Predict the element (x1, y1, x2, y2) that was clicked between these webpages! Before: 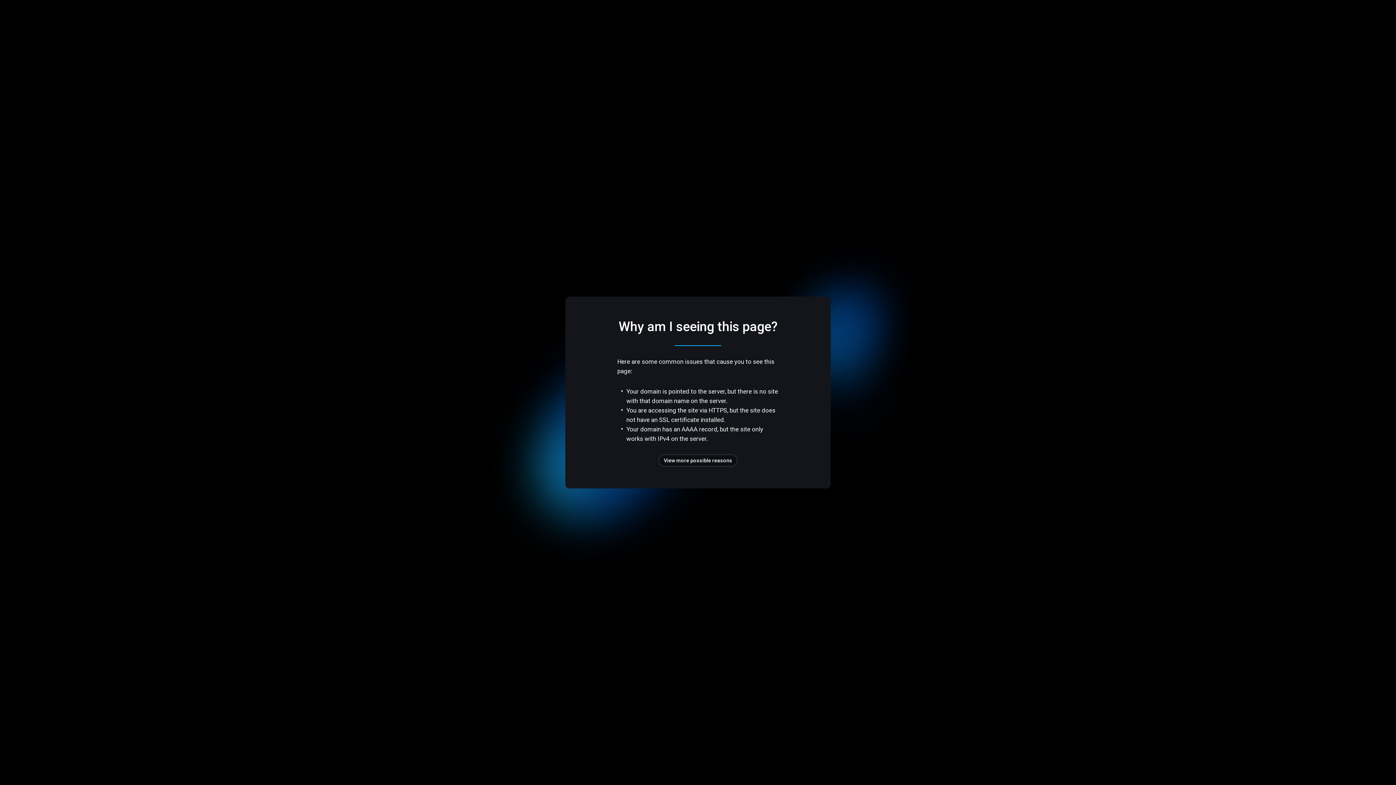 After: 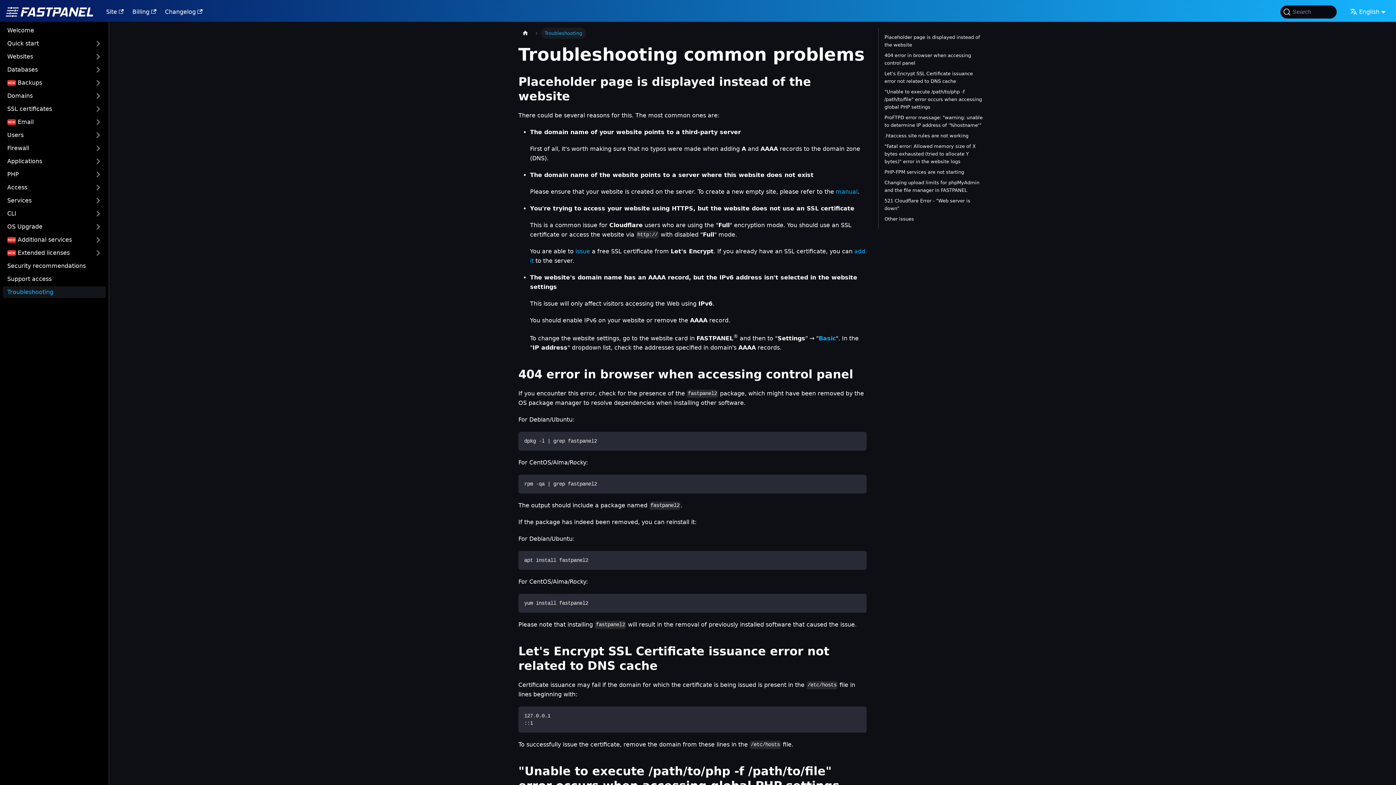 Action: label: View more possible reasons bbox: (658, 454, 737, 466)